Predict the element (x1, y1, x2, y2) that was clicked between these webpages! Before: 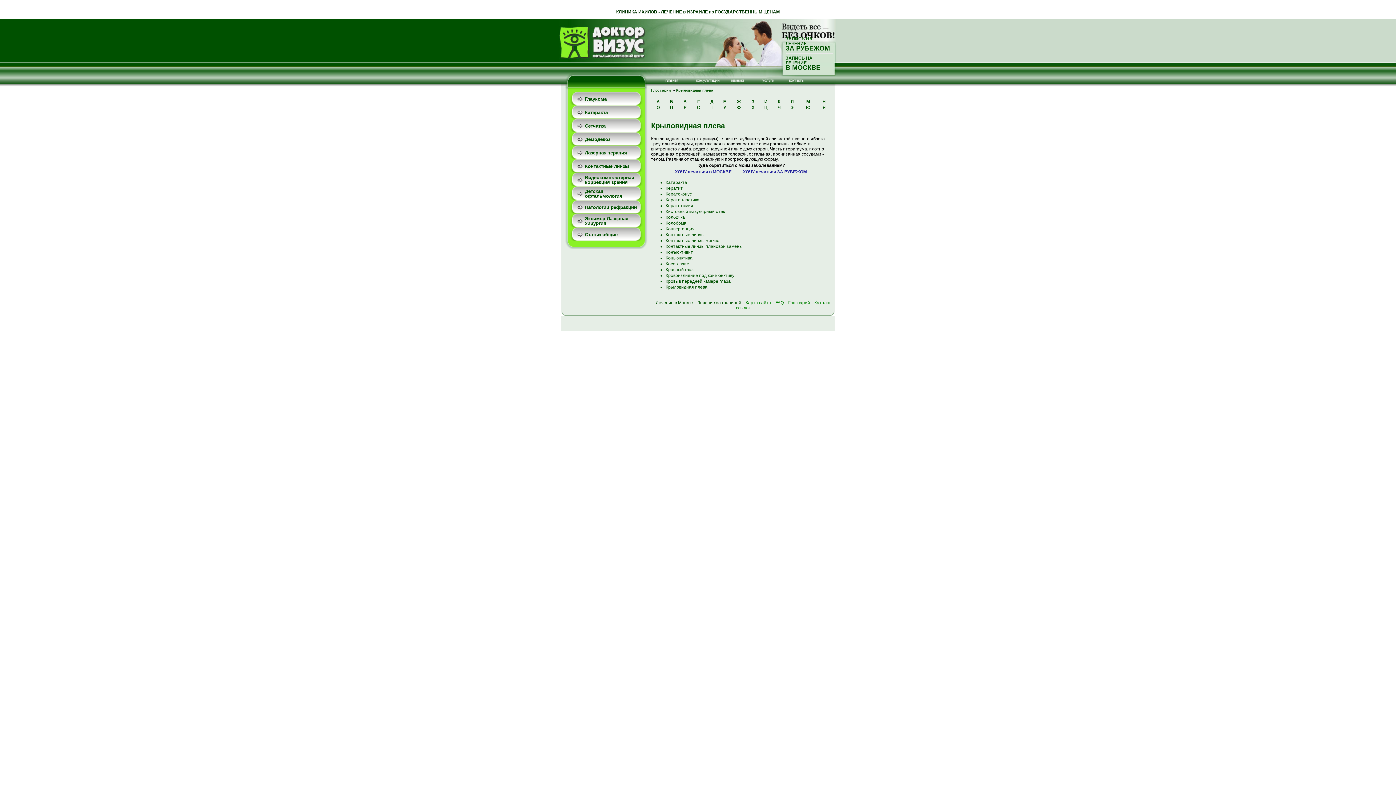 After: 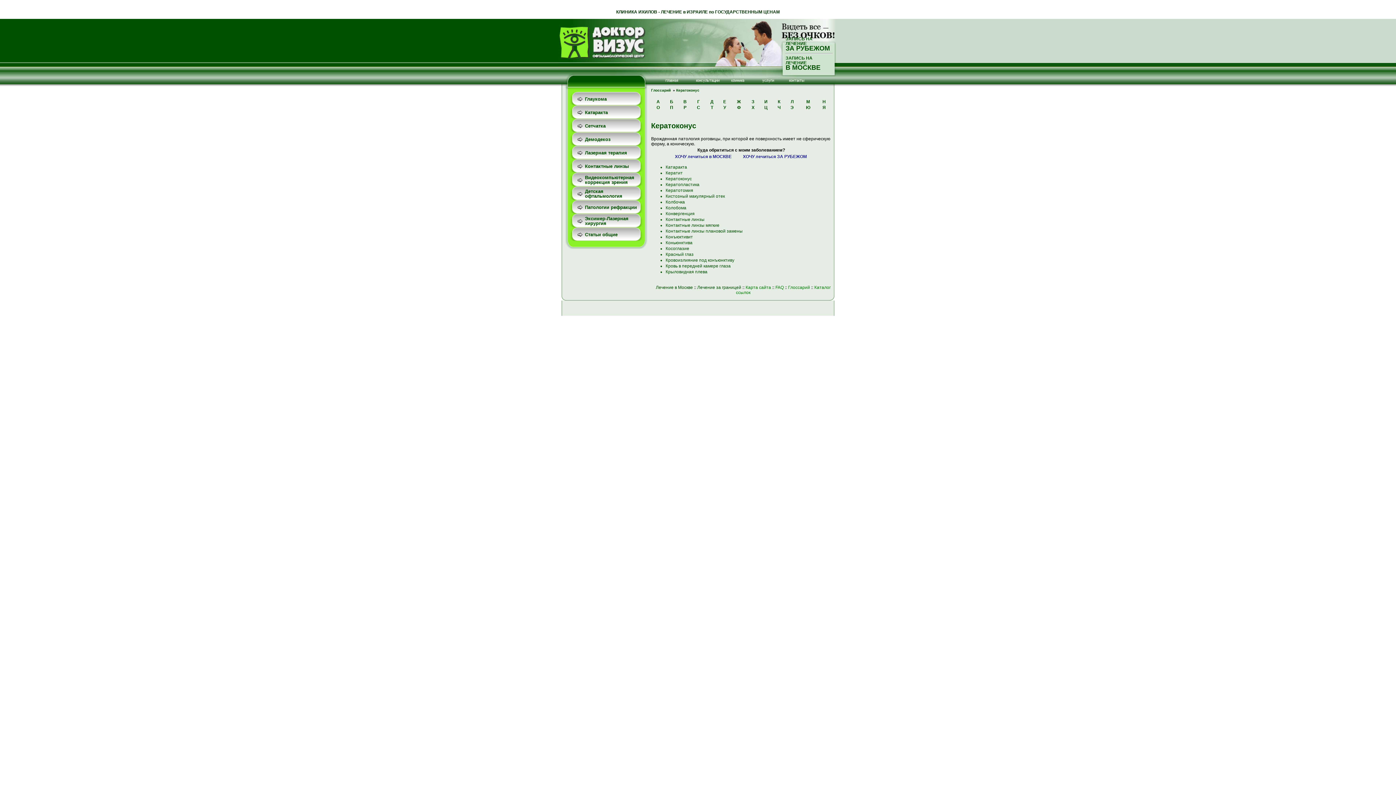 Action: label: Кератоконус bbox: (665, 191, 692, 196)